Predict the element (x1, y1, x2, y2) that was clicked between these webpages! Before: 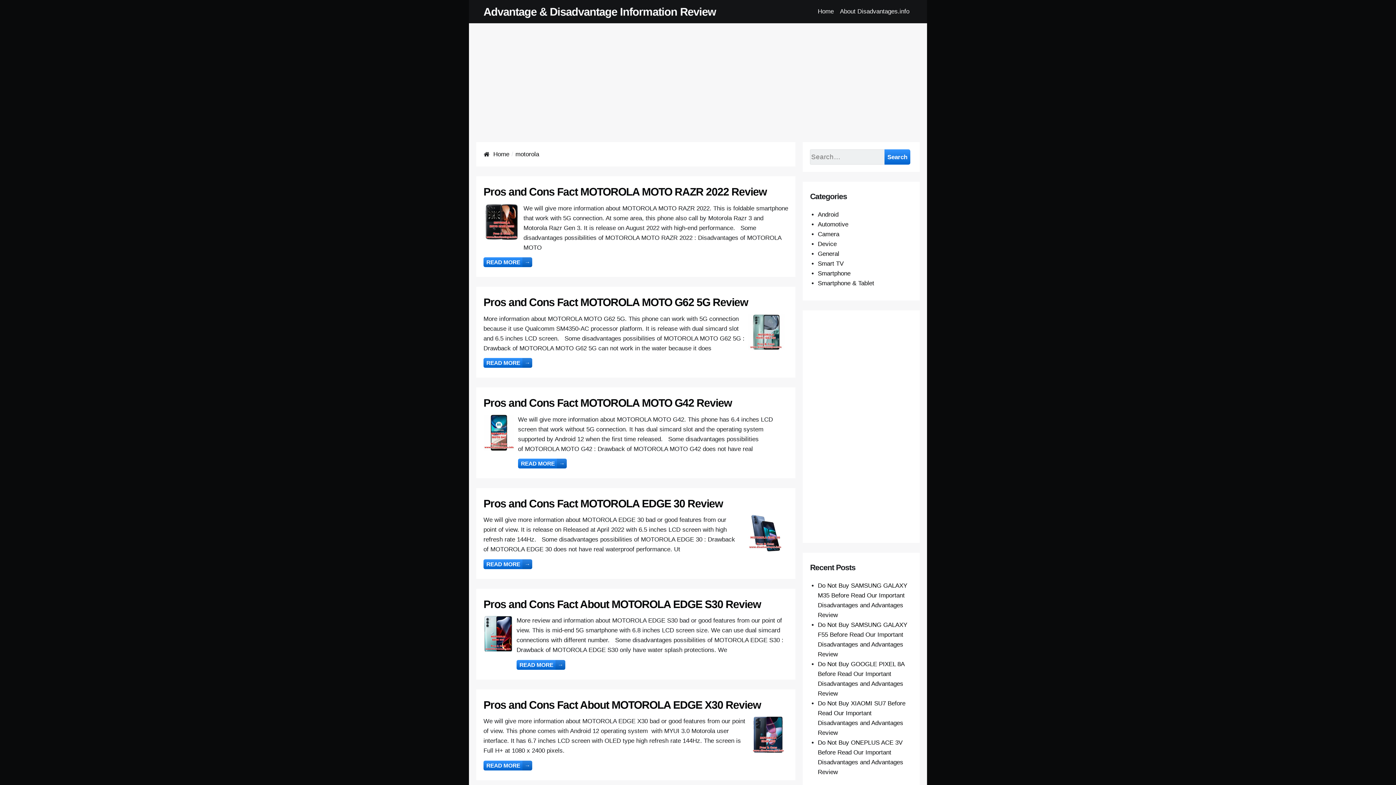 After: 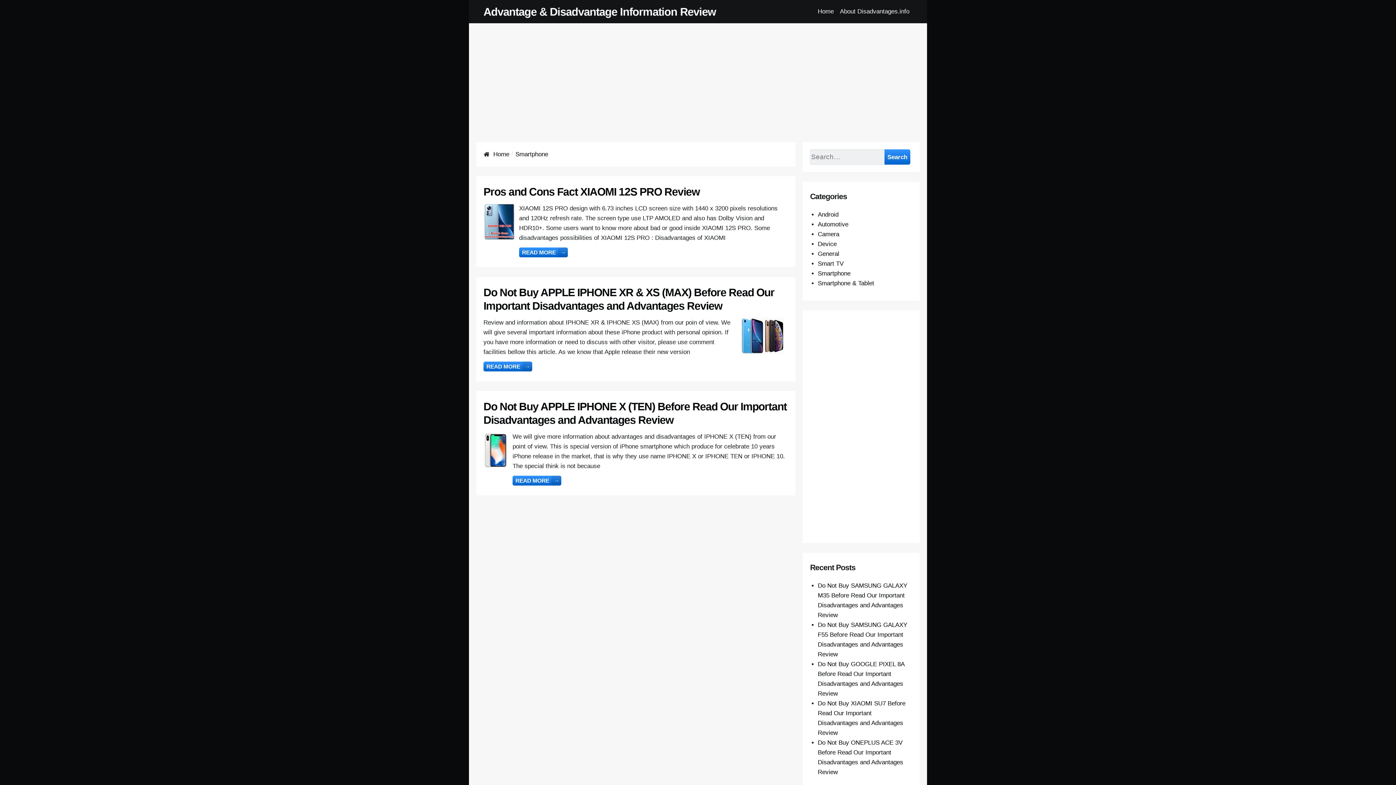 Action: bbox: (818, 270, 850, 277) label: Smartphone